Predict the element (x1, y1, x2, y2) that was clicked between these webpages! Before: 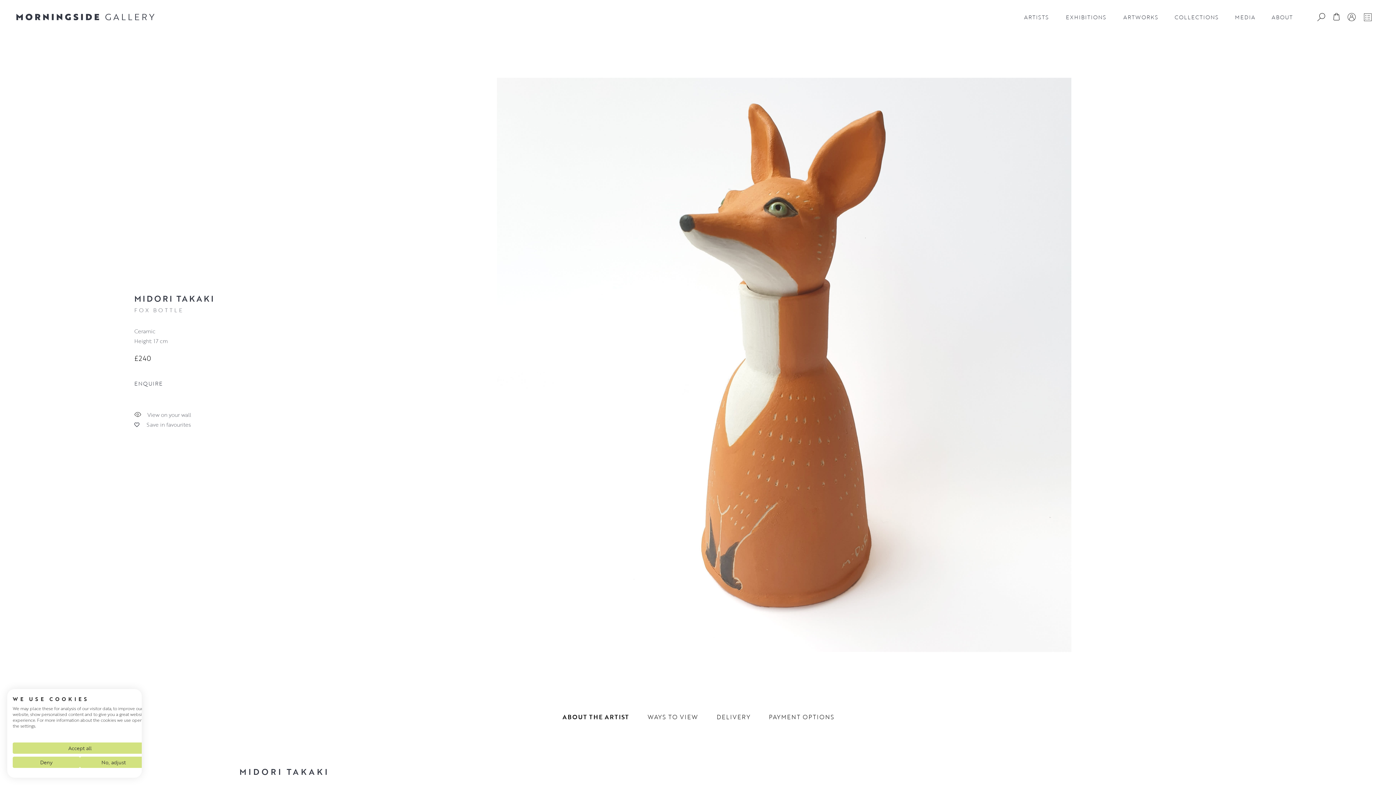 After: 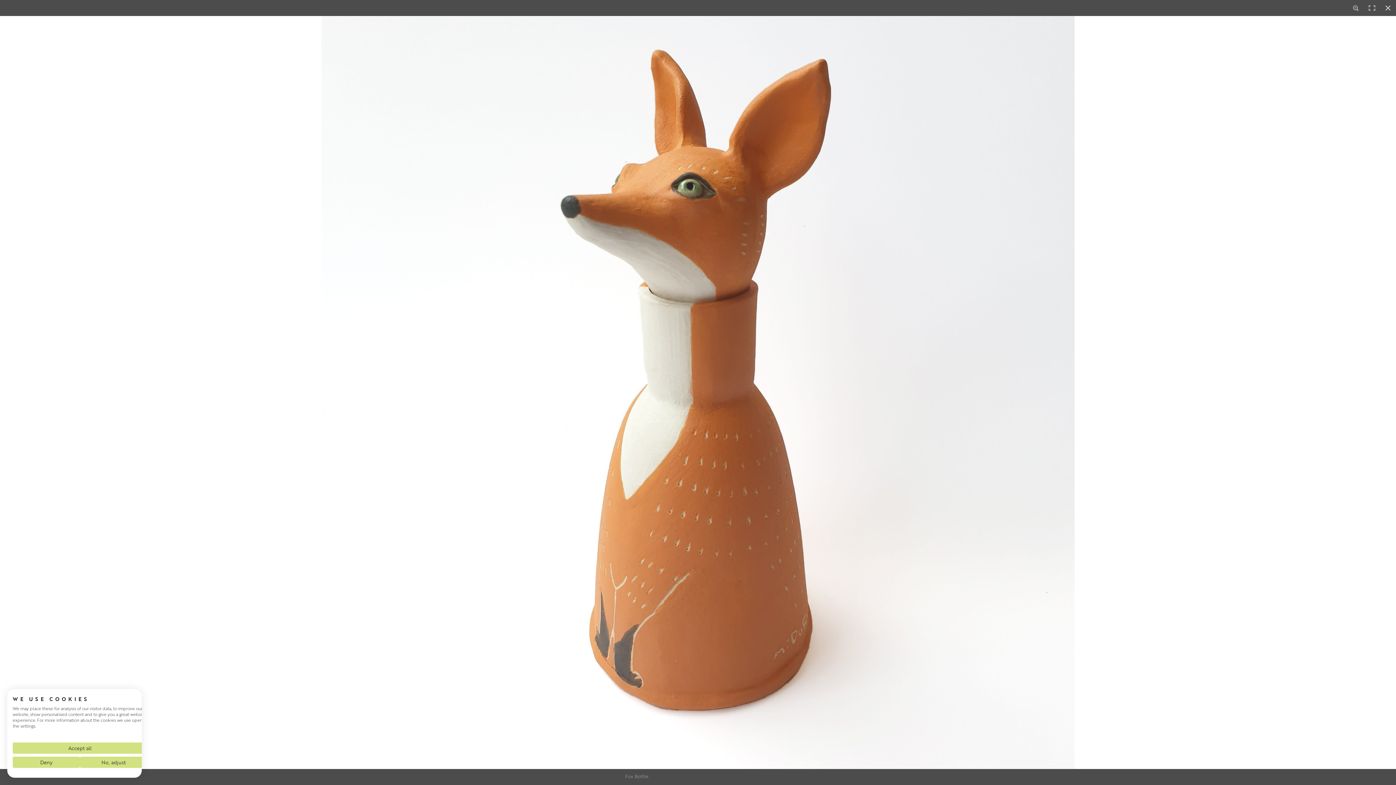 Action: bbox: (497, 70, 1072, 659)